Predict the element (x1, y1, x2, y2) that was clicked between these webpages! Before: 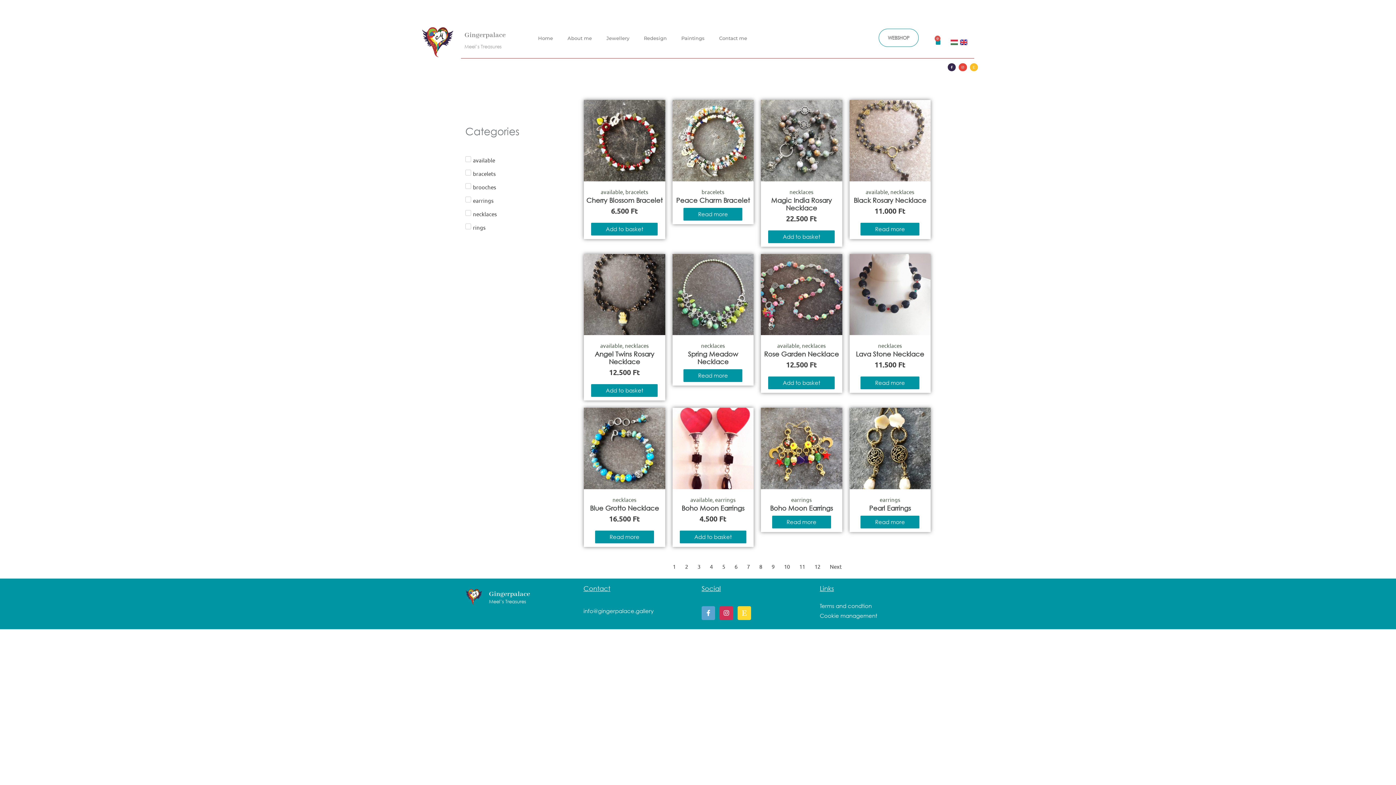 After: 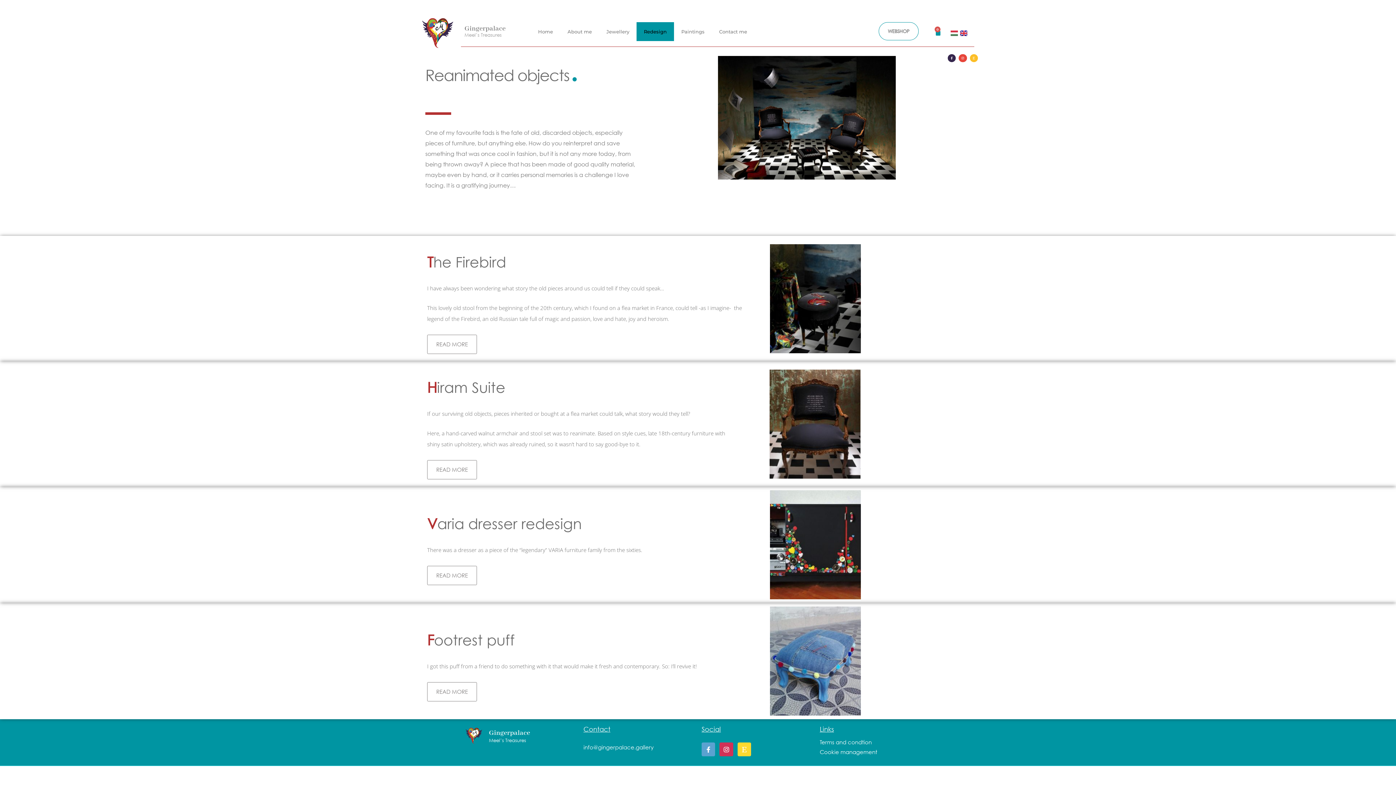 Action: bbox: (636, 28, 674, 47) label: Redesign